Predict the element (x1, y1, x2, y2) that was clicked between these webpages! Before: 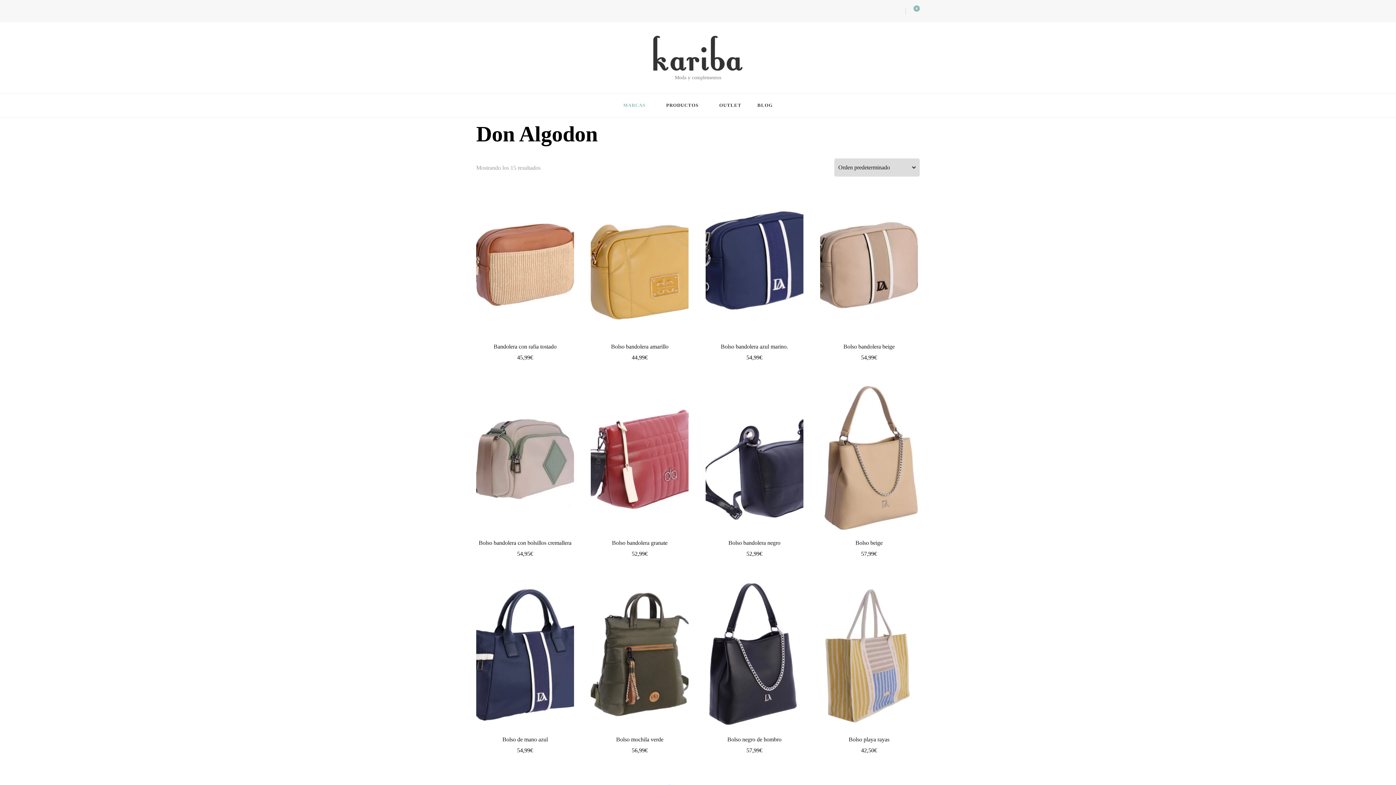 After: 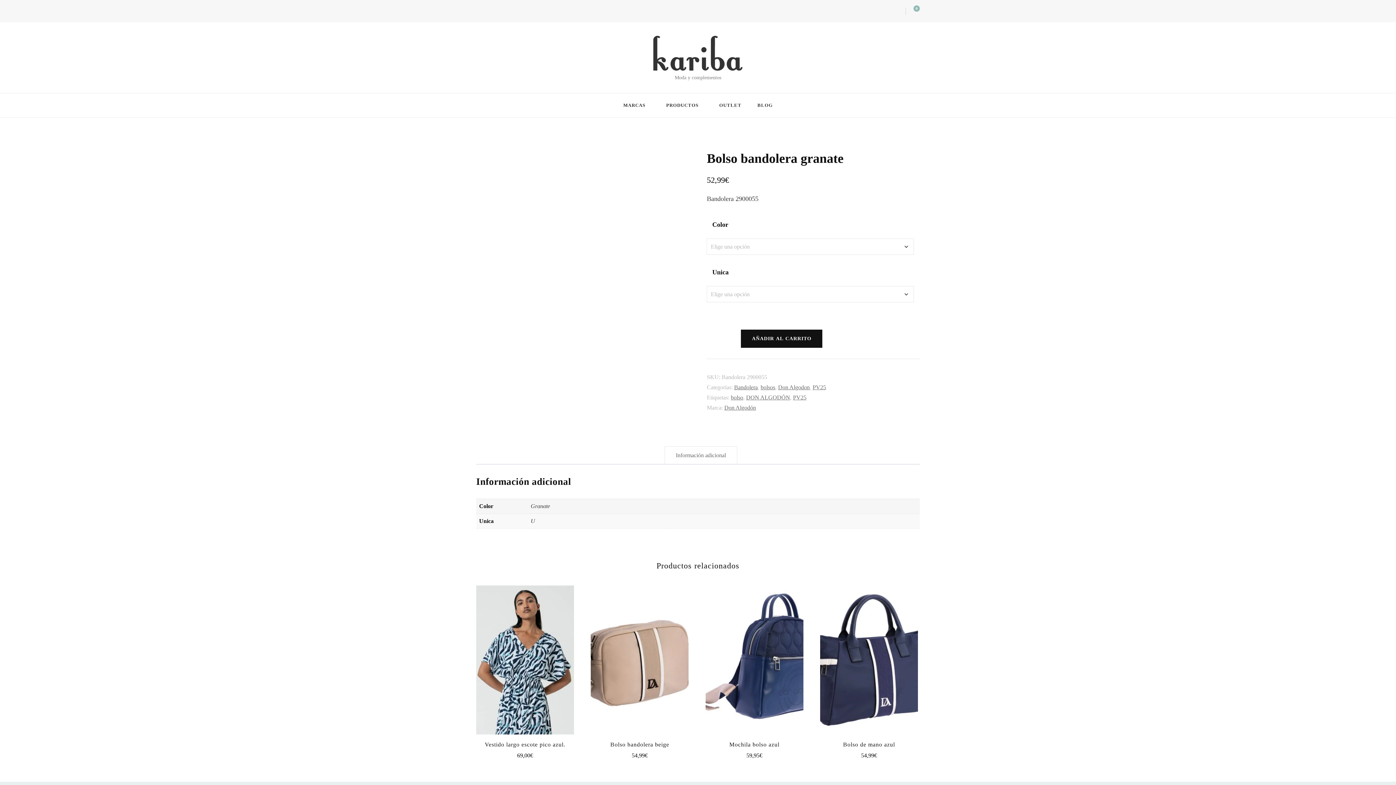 Action: label: Bolso bandolera granate
52,99€ bbox: (591, 384, 688, 558)